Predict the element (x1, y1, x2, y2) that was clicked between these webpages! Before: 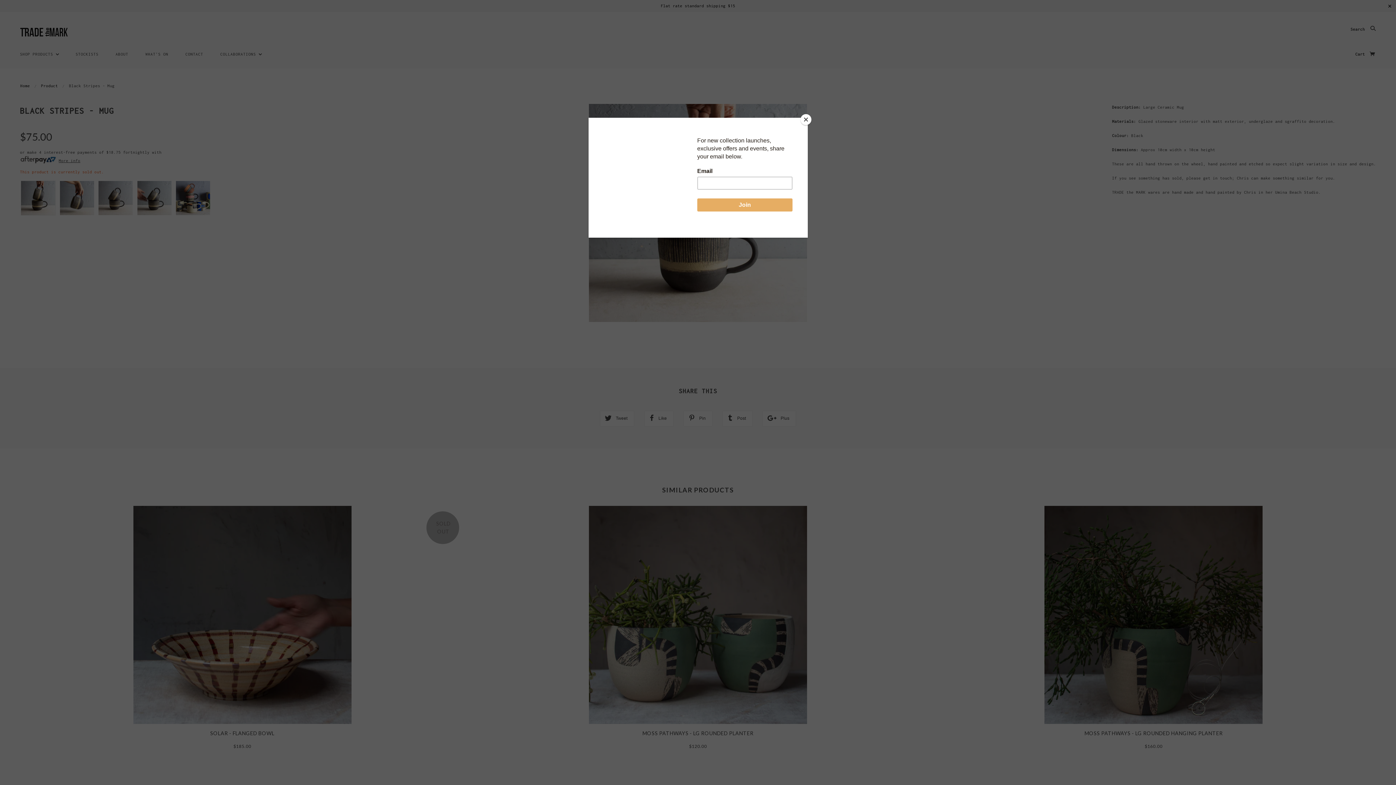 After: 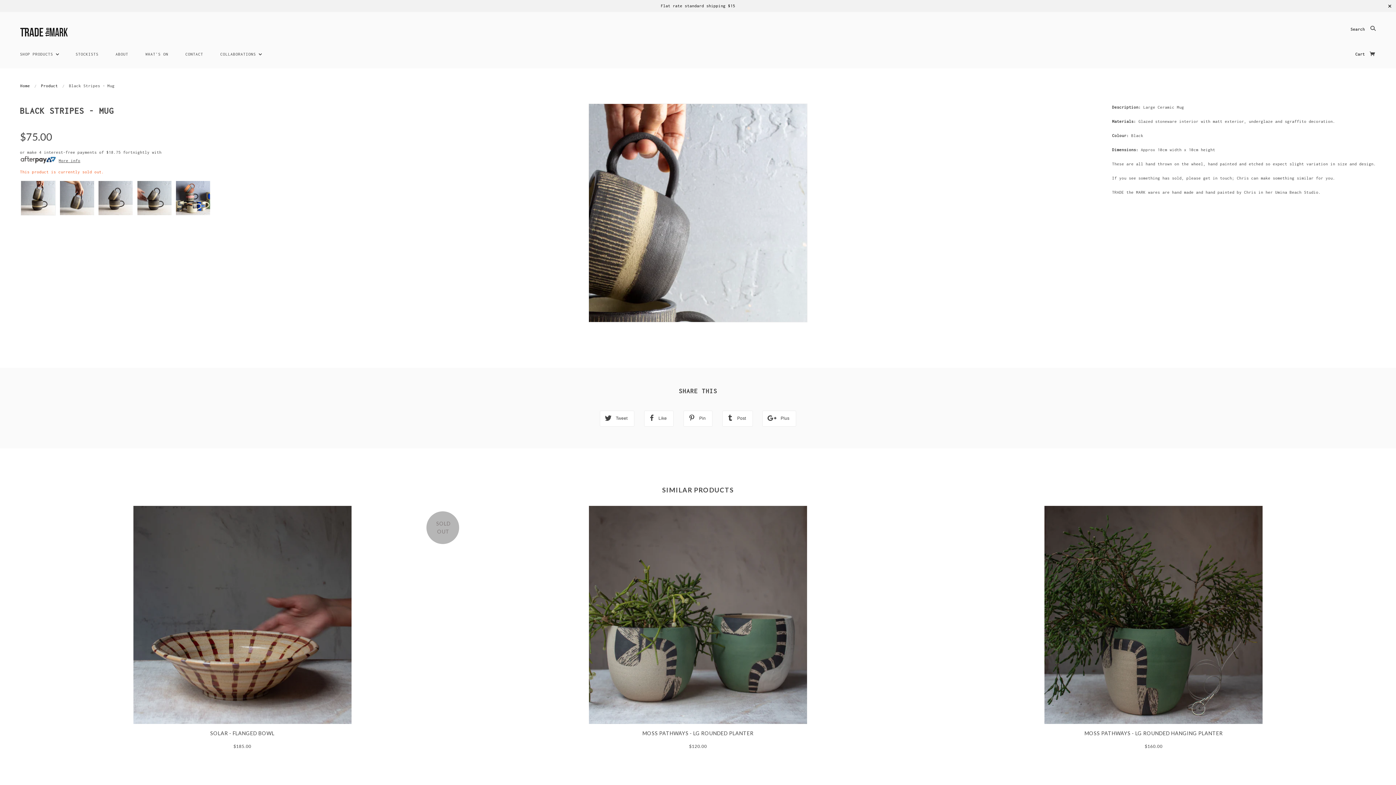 Action: label: Close bbox: (800, 114, 811, 125)